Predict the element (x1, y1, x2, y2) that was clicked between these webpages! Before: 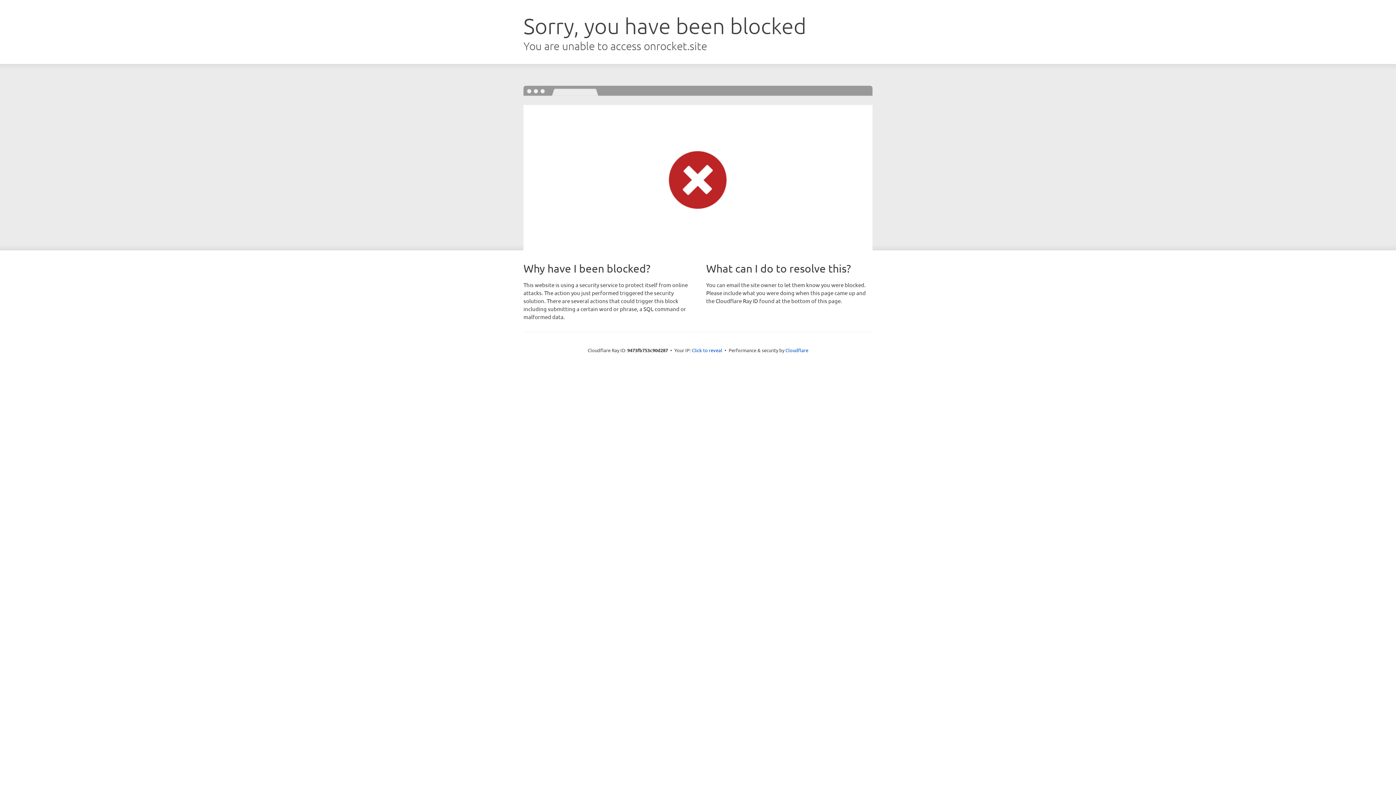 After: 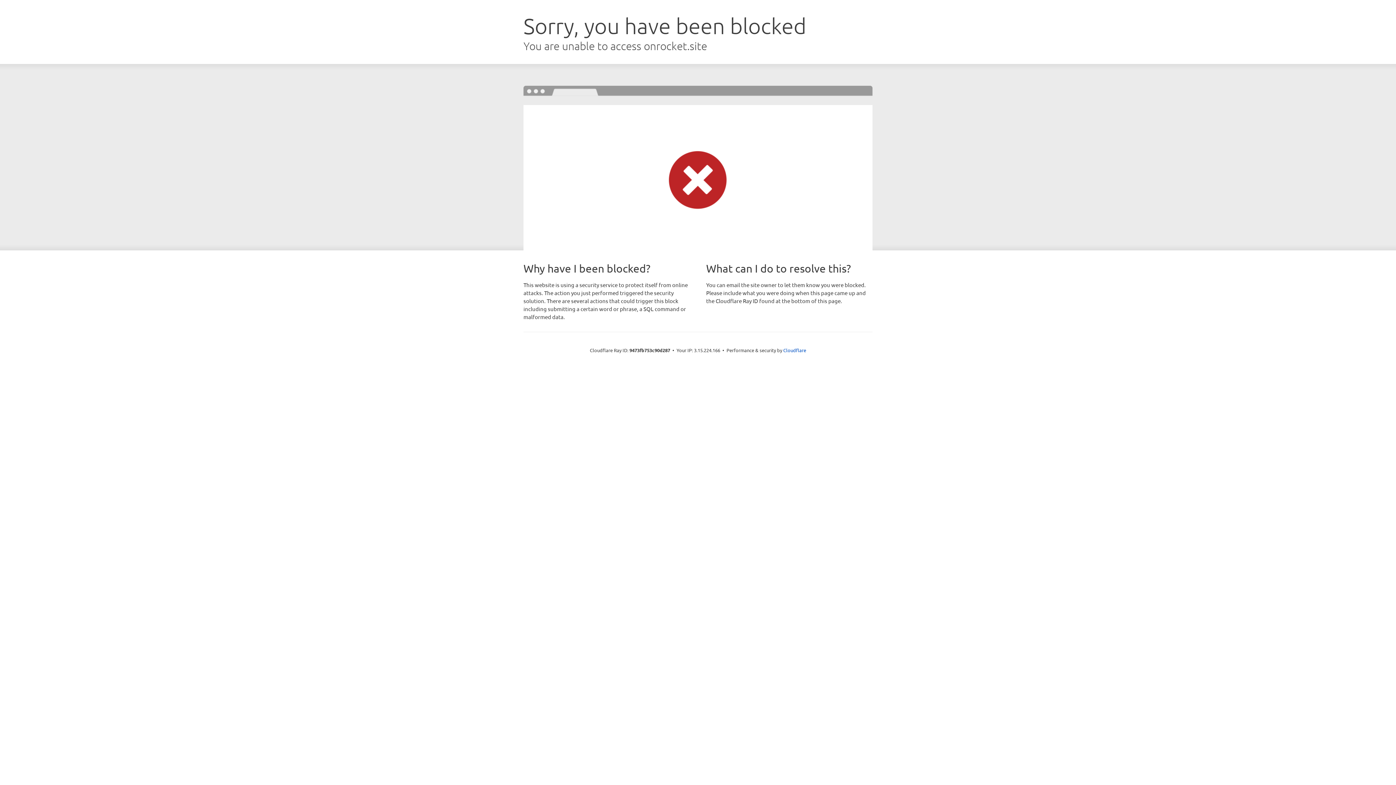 Action: label: Click to reveal bbox: (692, 346, 722, 353)